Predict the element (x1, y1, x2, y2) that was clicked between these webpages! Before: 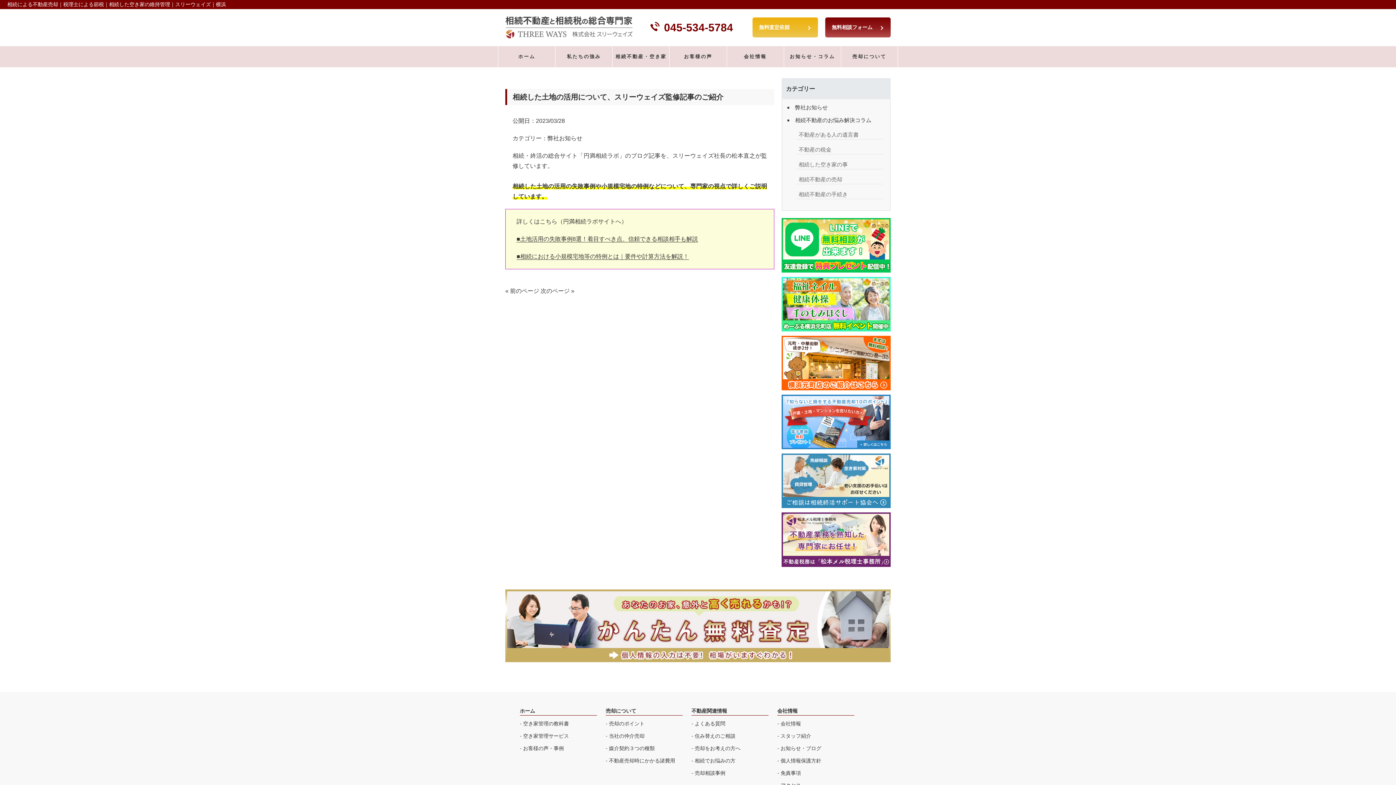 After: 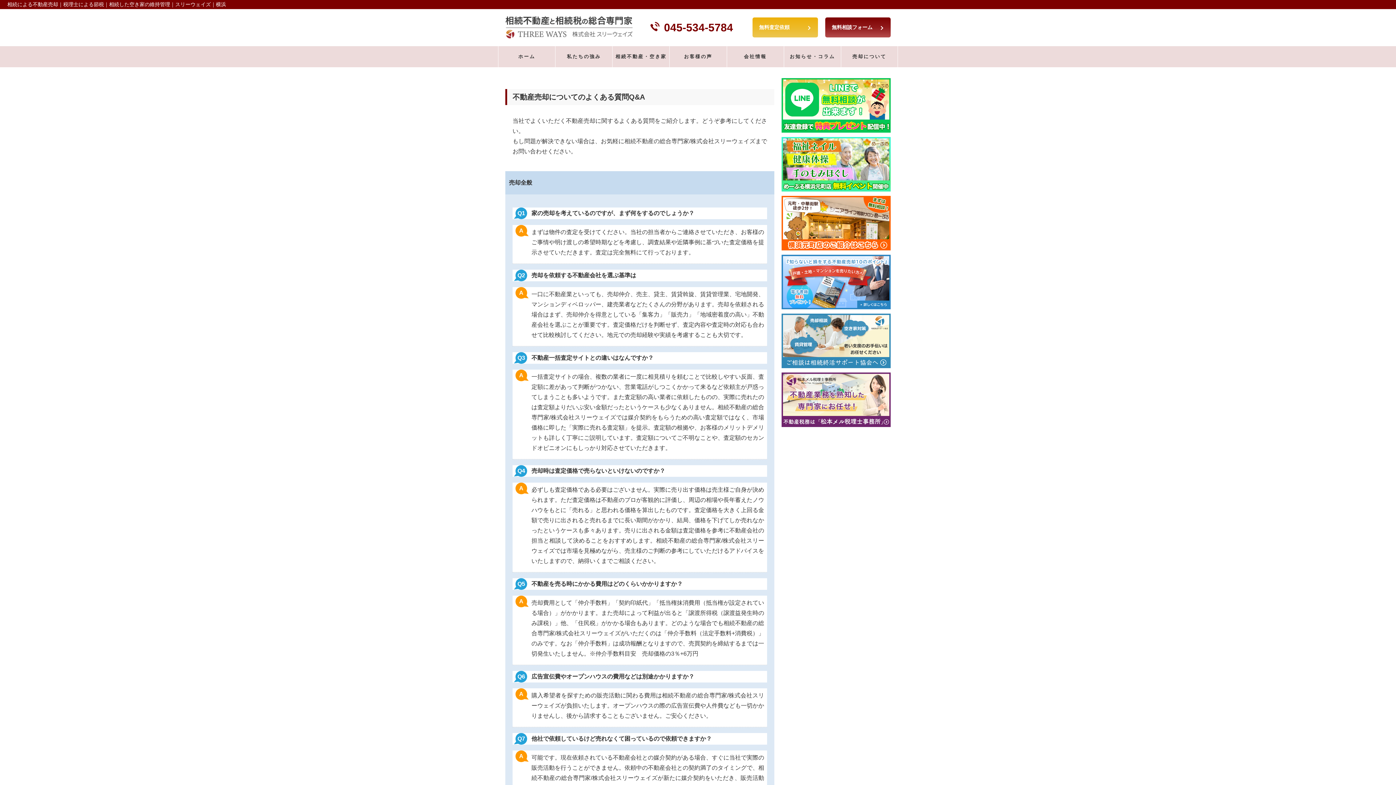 Action: label: よくある質問 bbox: (694, 719, 725, 728)